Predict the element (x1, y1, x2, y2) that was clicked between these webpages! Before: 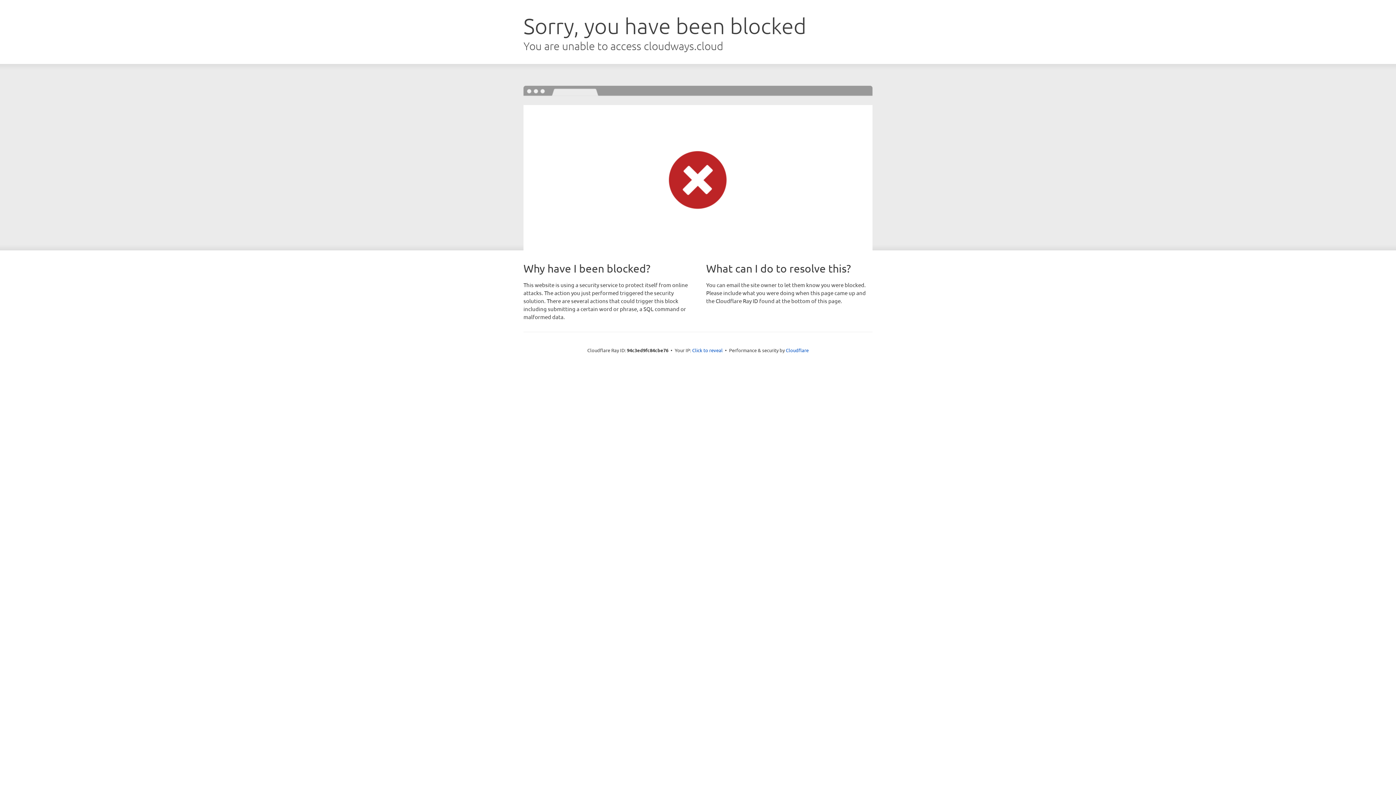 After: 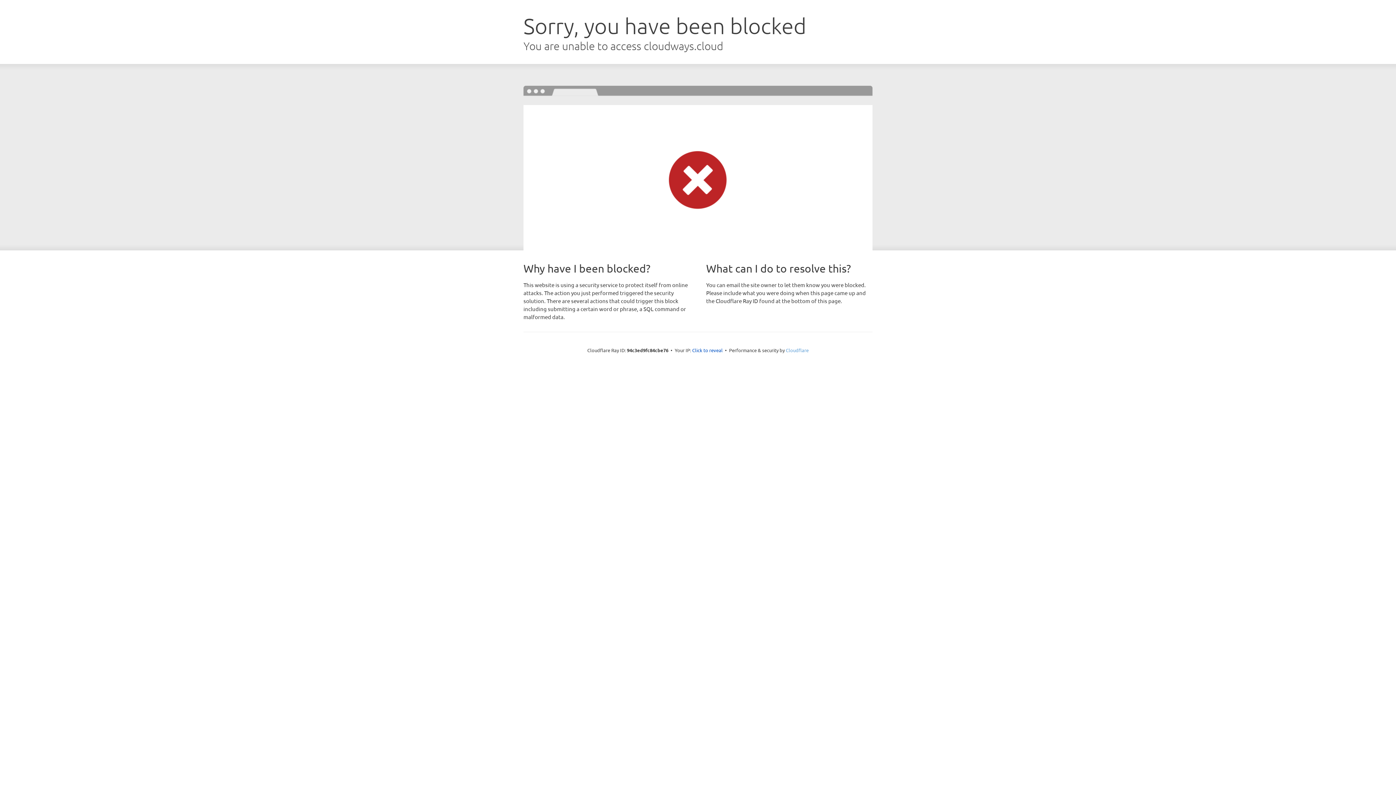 Action: bbox: (786, 347, 808, 353) label: Cloudflare